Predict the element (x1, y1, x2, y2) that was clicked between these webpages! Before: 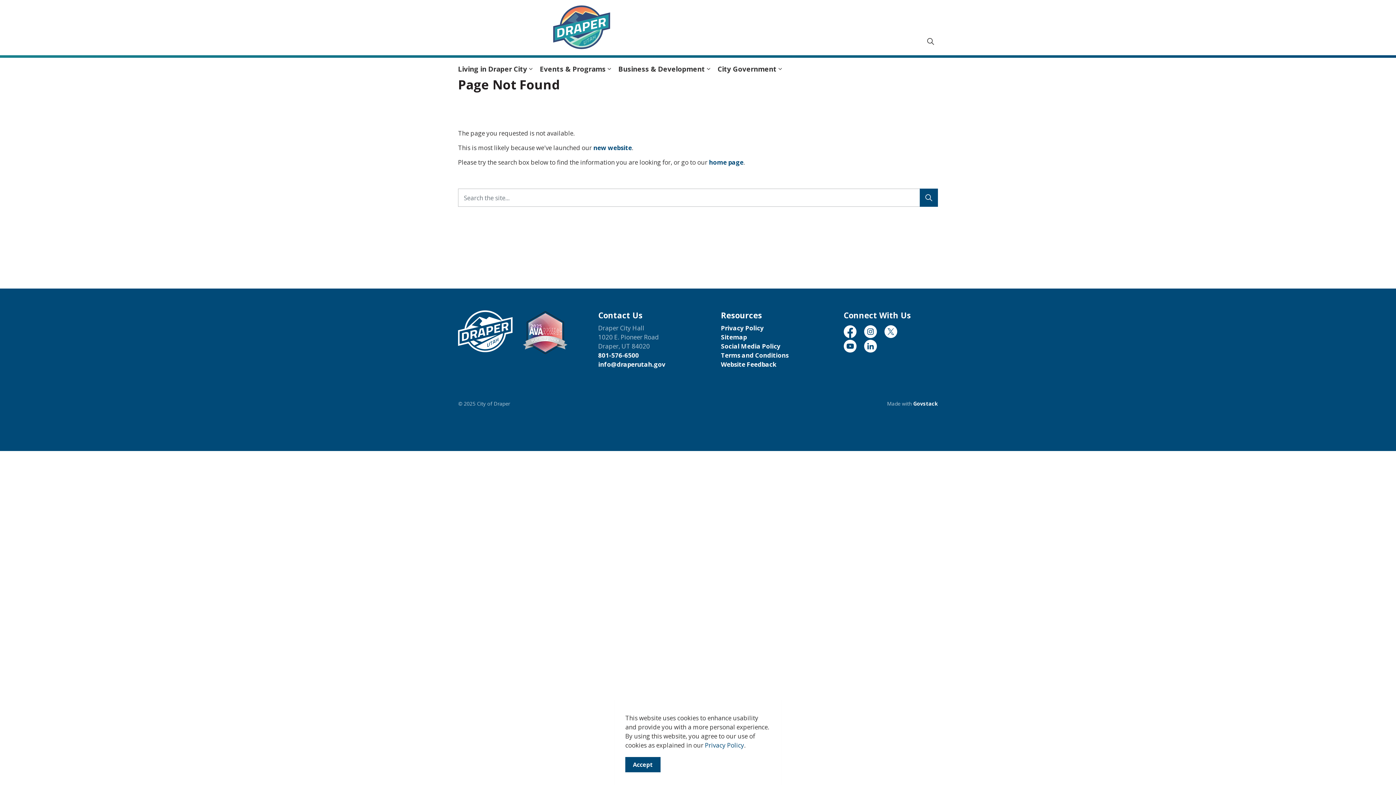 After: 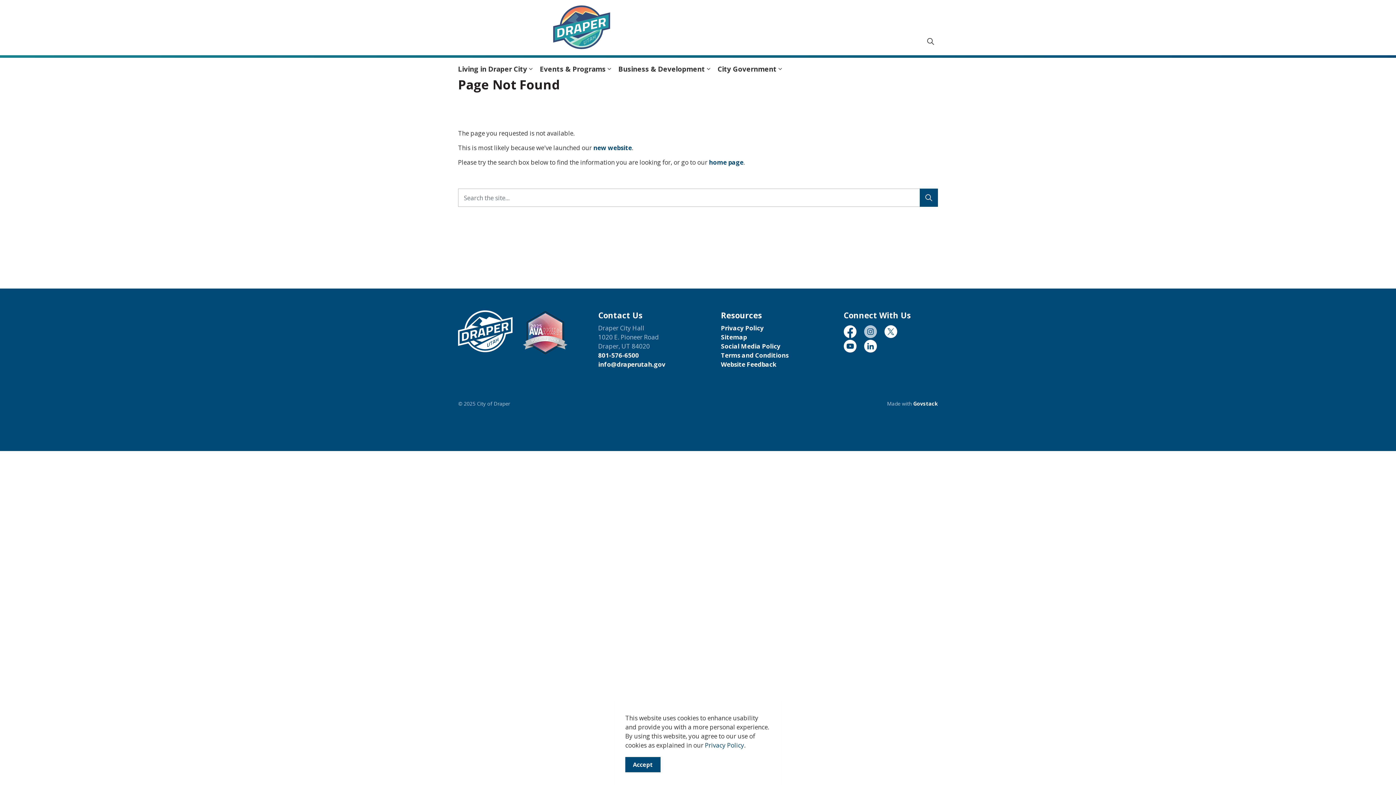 Action: bbox: (864, 325, 876, 338) label: Instagram